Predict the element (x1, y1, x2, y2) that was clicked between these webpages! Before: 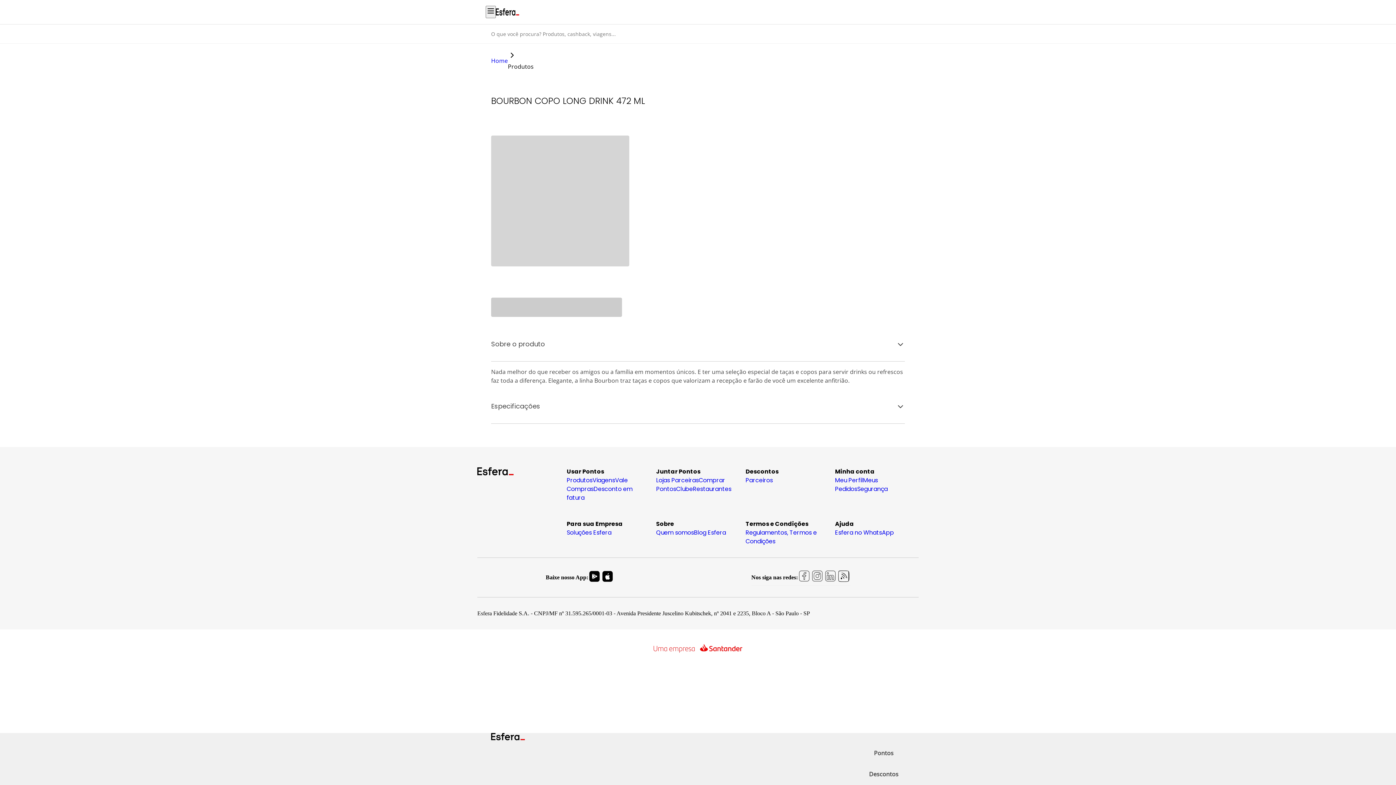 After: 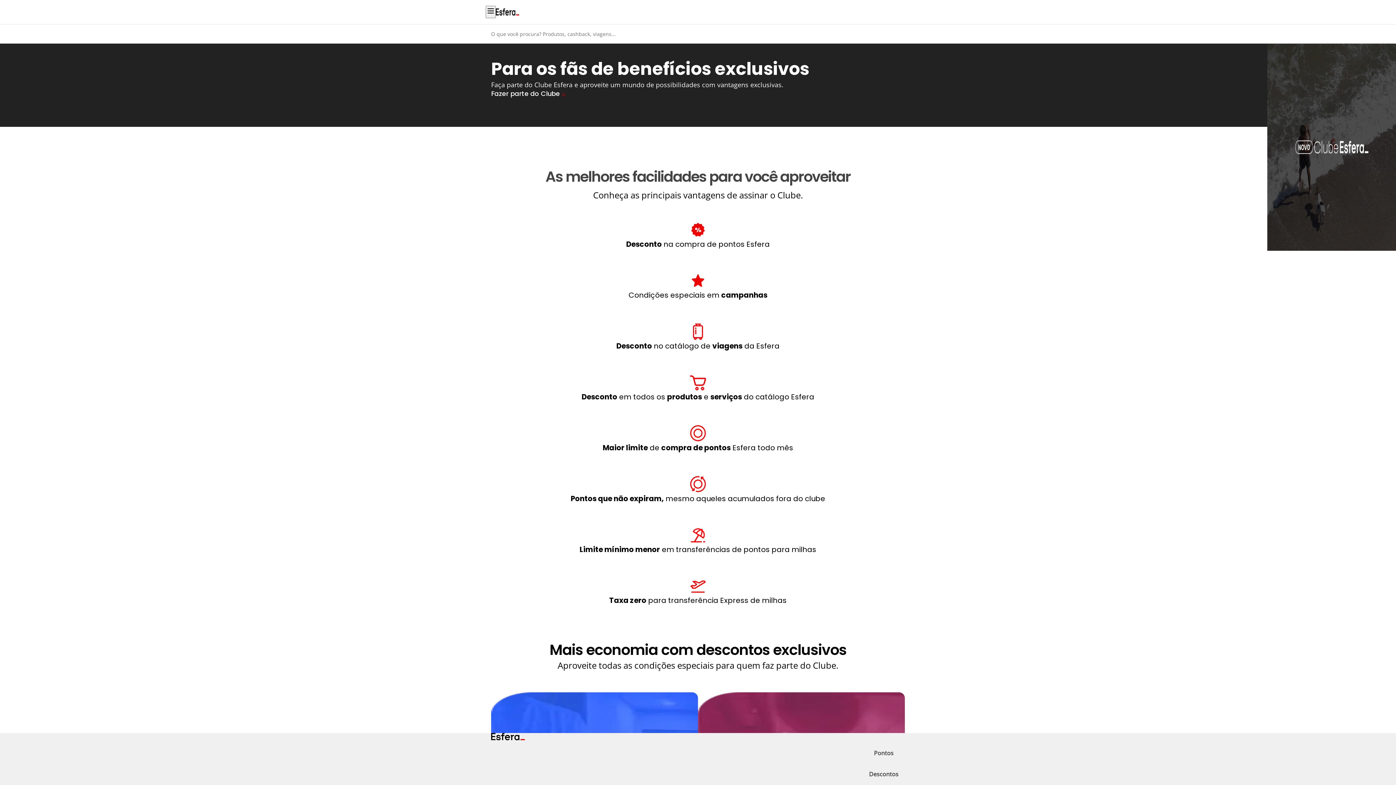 Action: label: Clube bbox: (676, 485, 693, 493)